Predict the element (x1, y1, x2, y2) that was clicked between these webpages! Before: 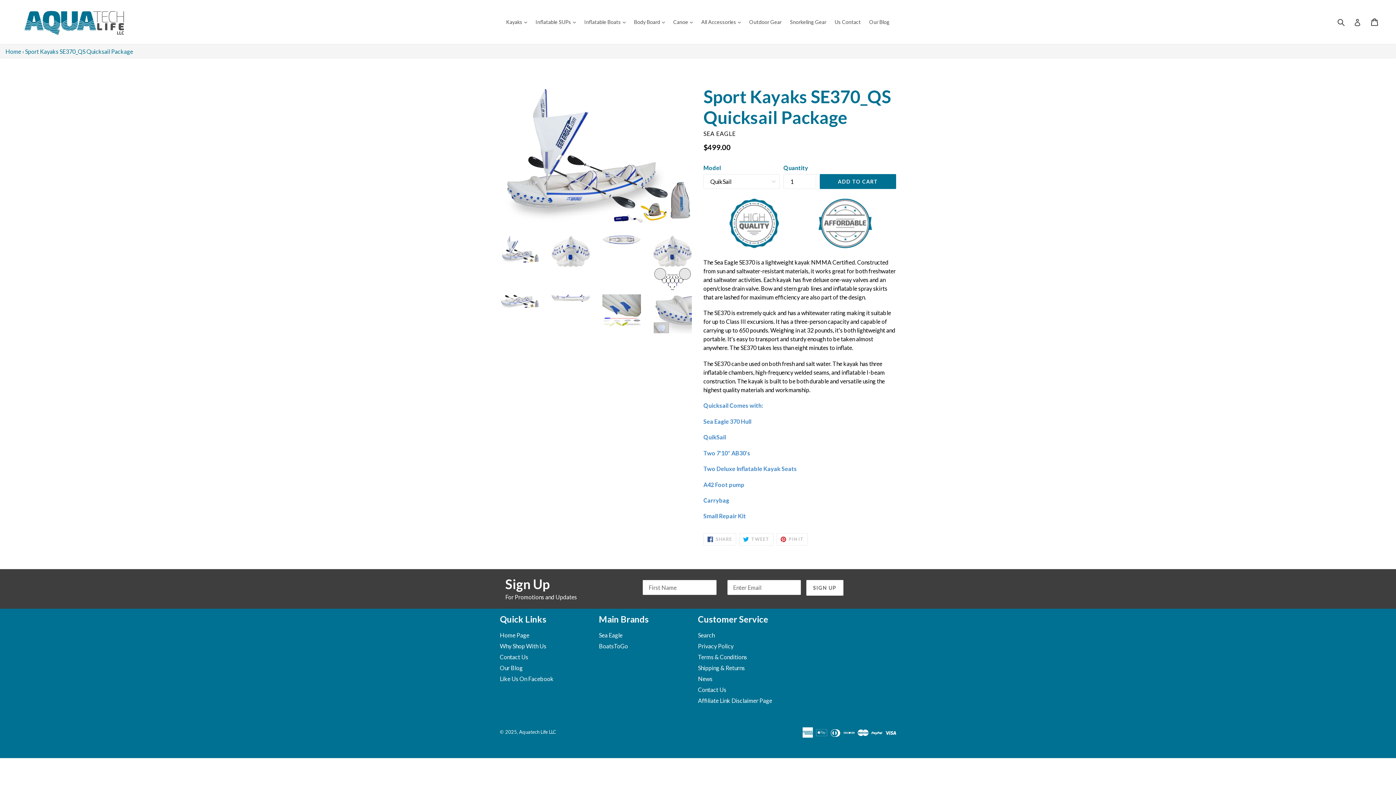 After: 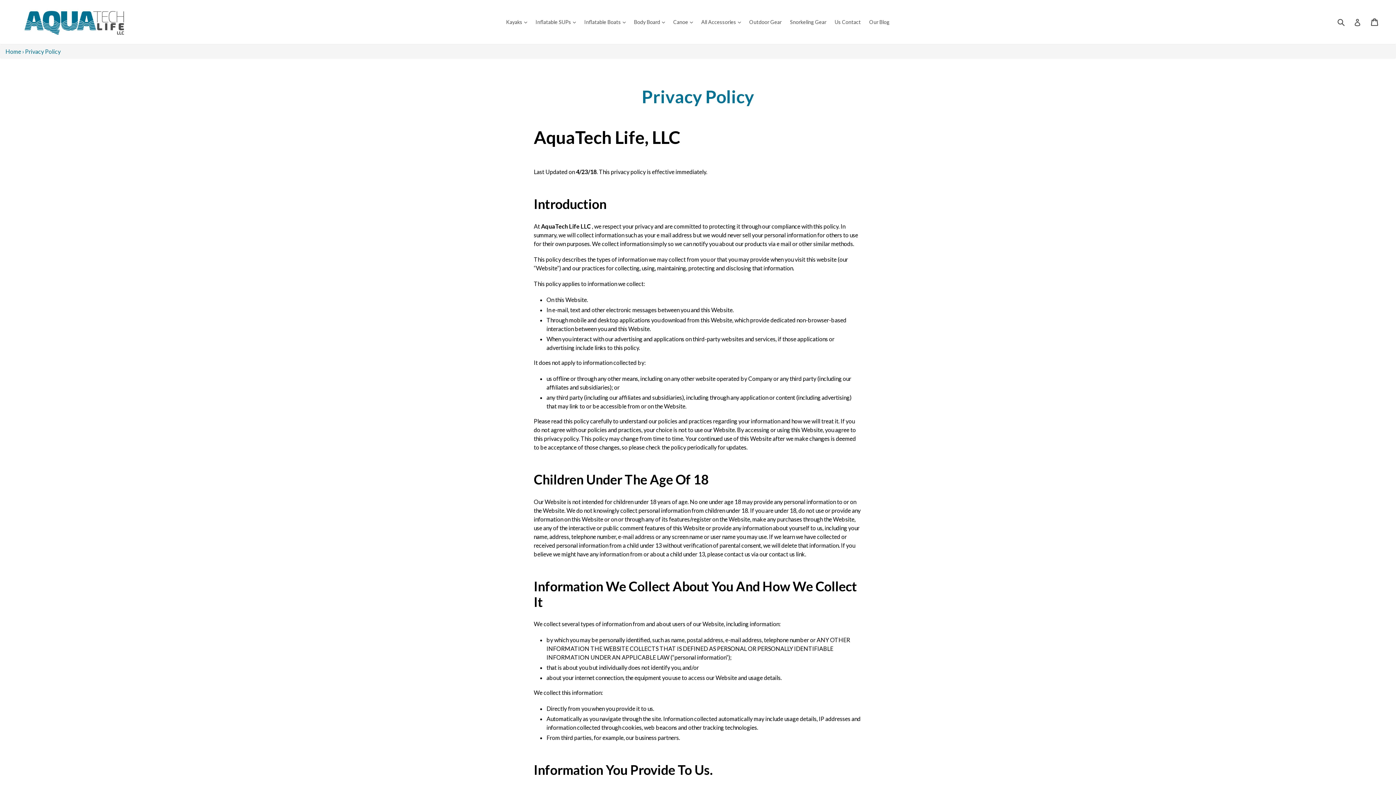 Action: bbox: (698, 642, 733, 649) label: Privacy Policy